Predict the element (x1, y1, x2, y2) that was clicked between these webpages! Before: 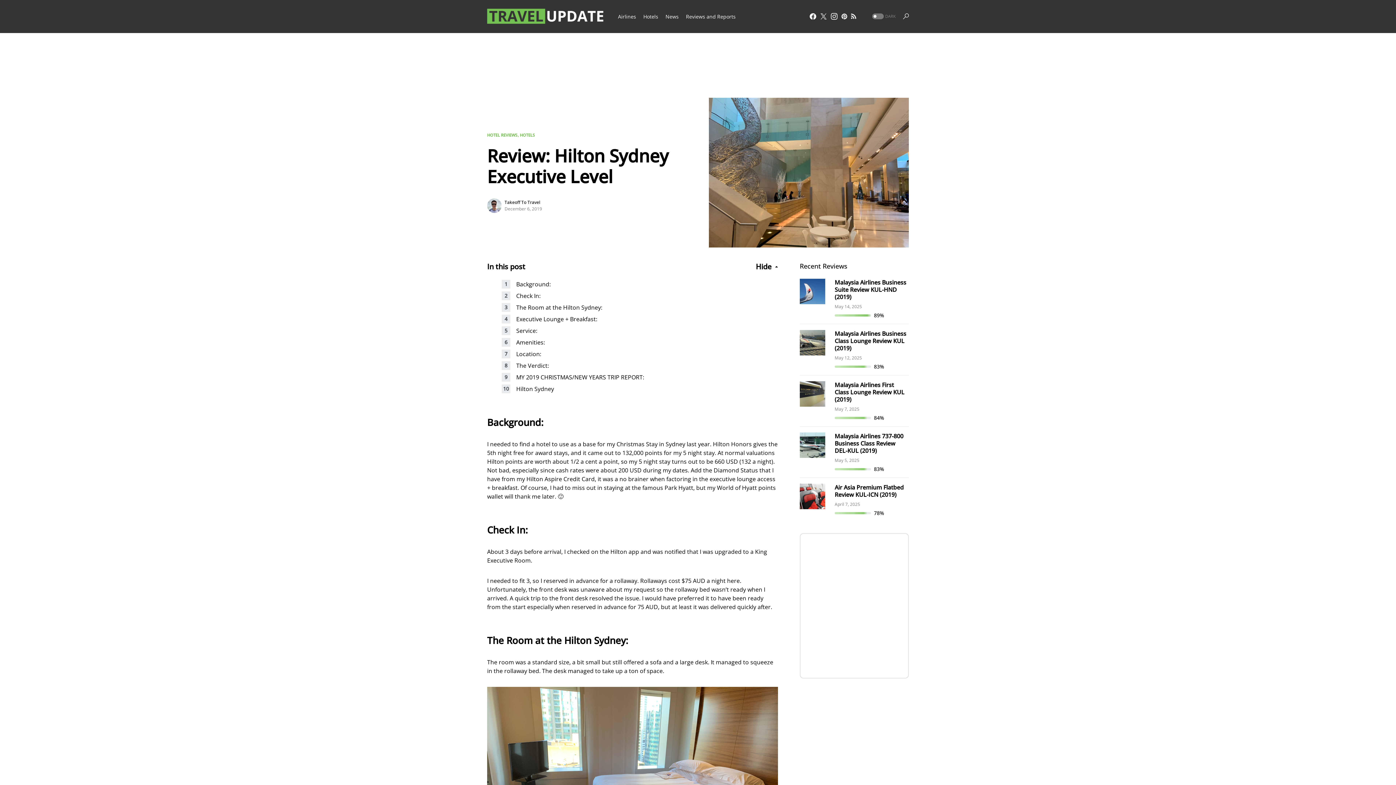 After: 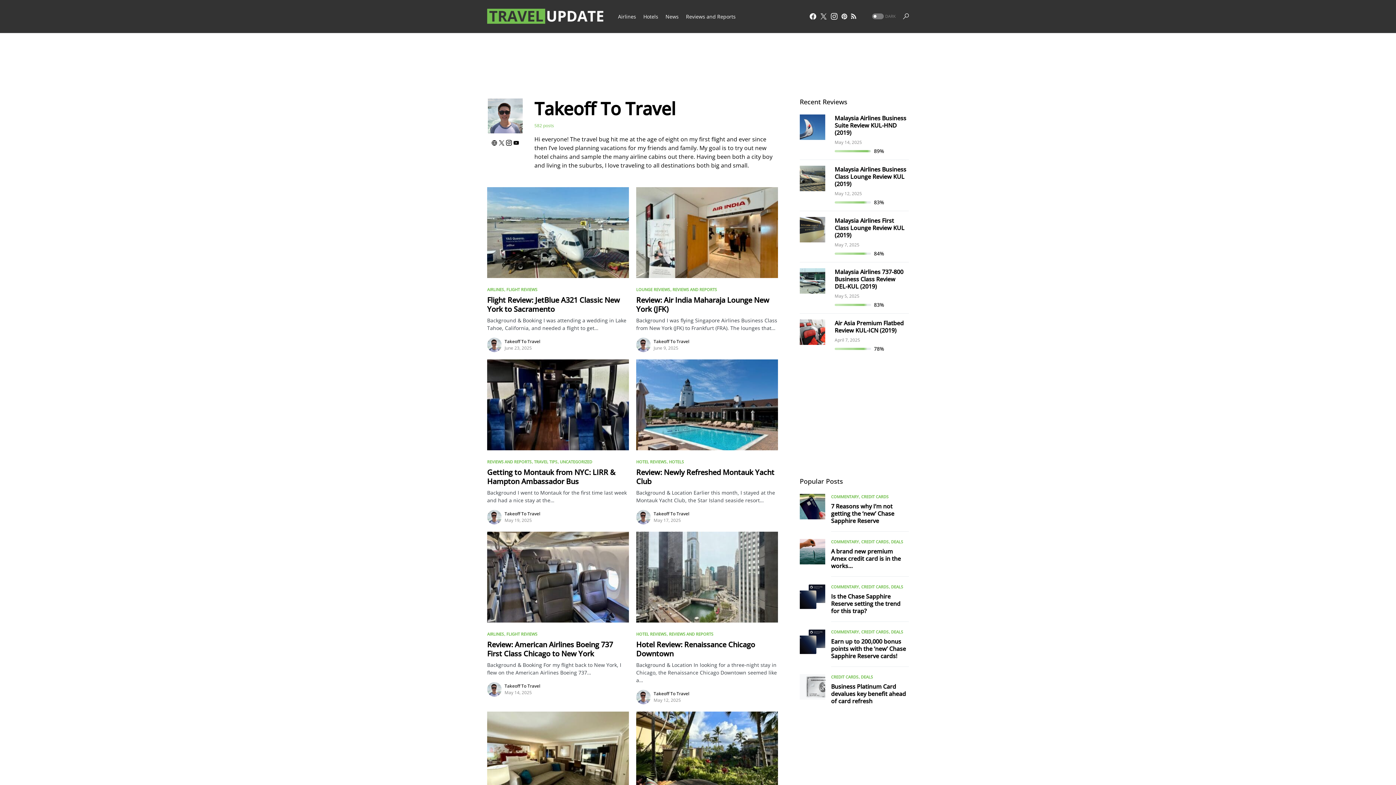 Action: bbox: (504, 199, 540, 205) label: Takeoff To Travel